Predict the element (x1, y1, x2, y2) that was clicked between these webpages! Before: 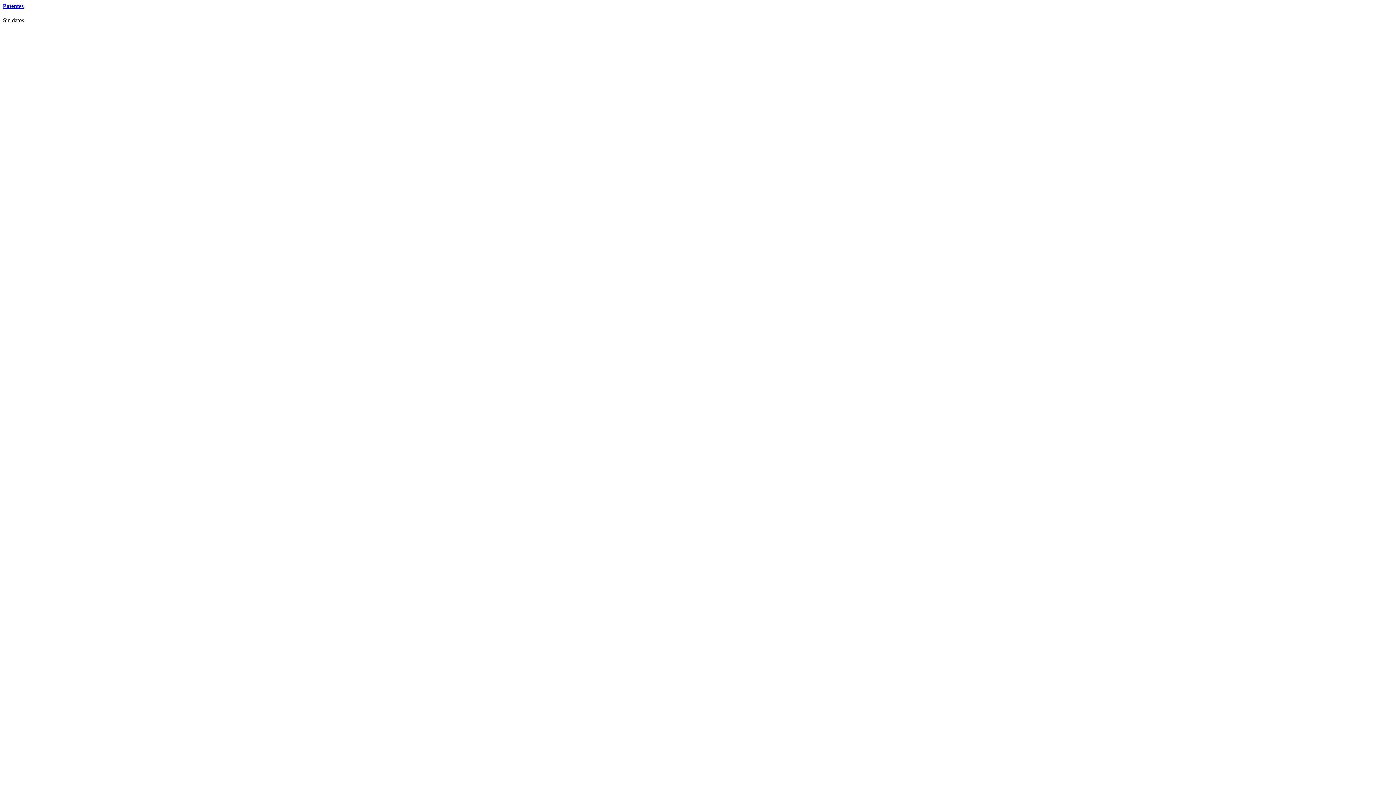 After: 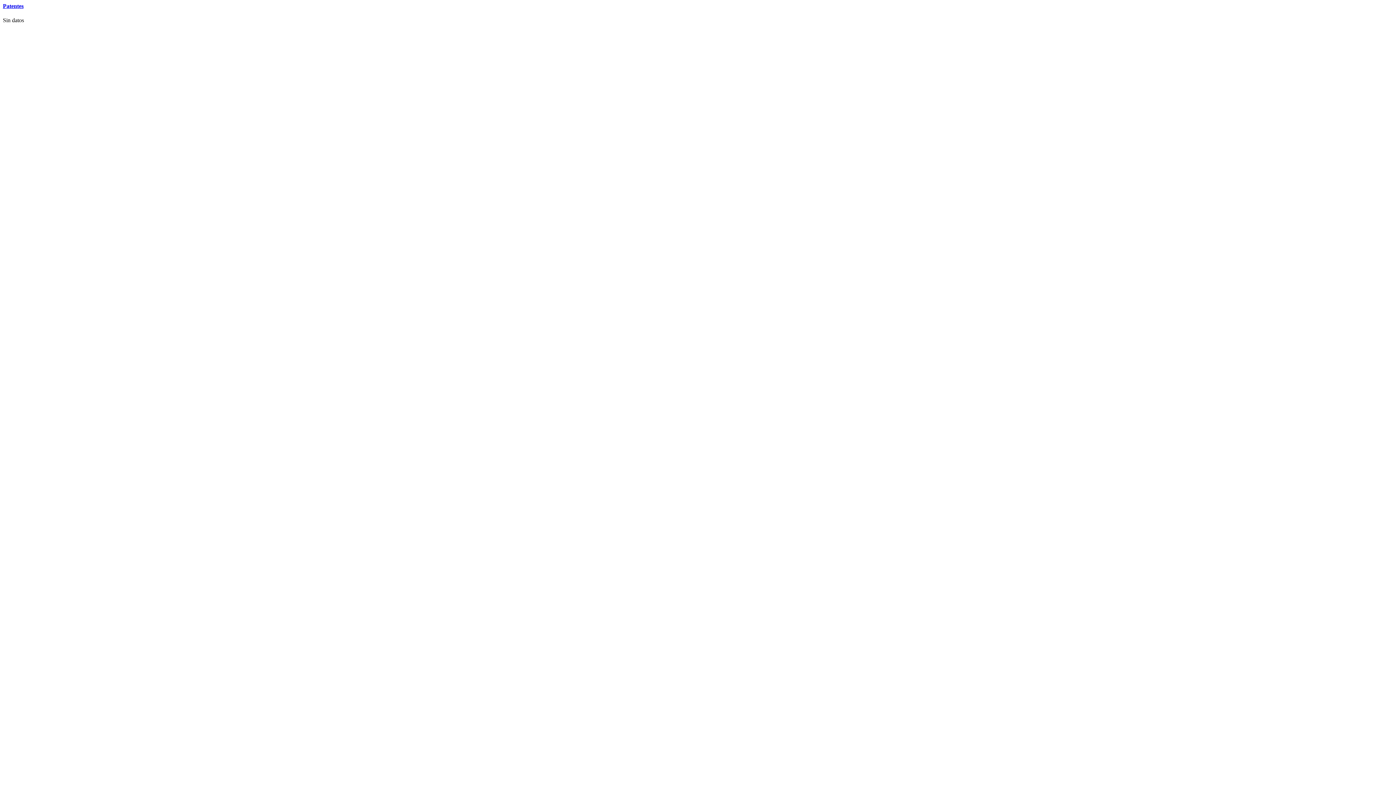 Action: label: Patentes bbox: (2, 2, 23, 9)